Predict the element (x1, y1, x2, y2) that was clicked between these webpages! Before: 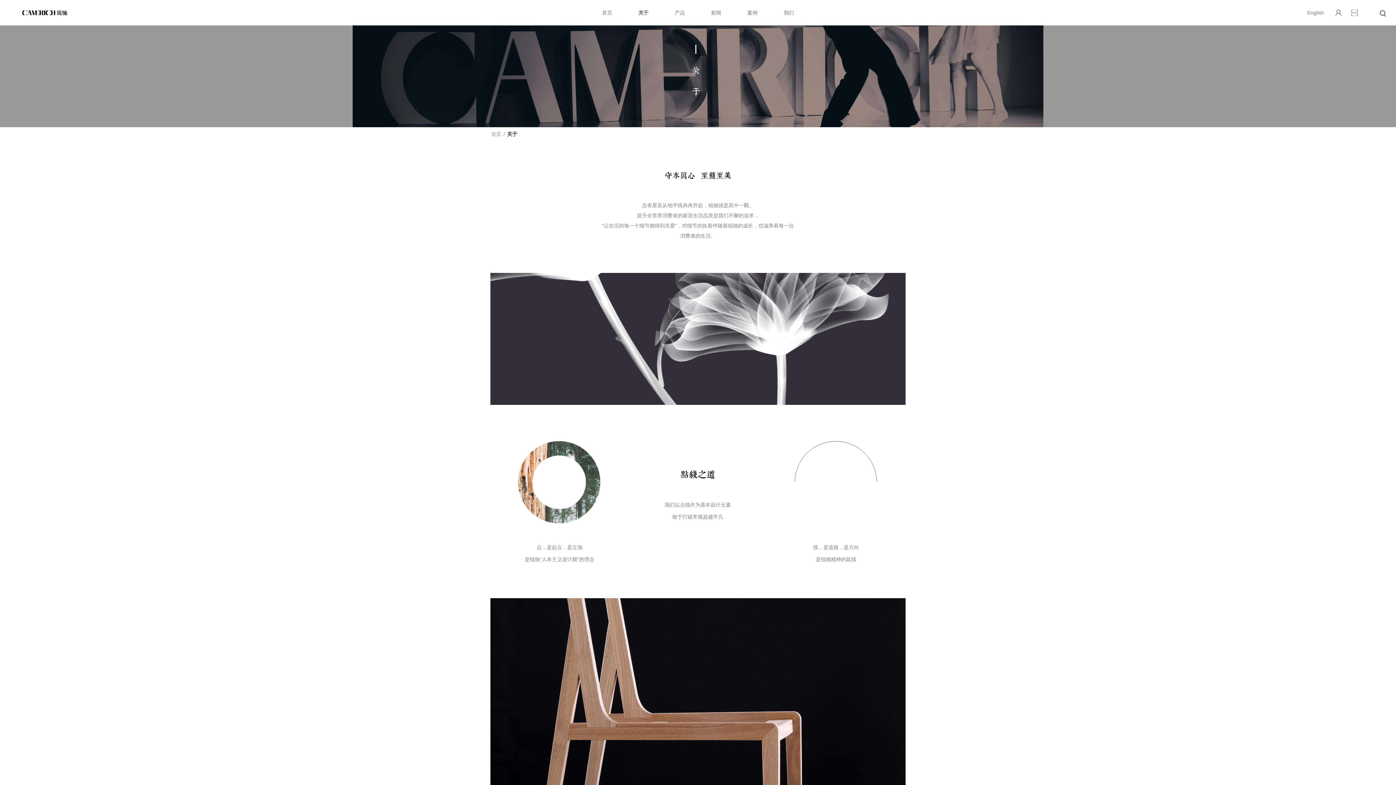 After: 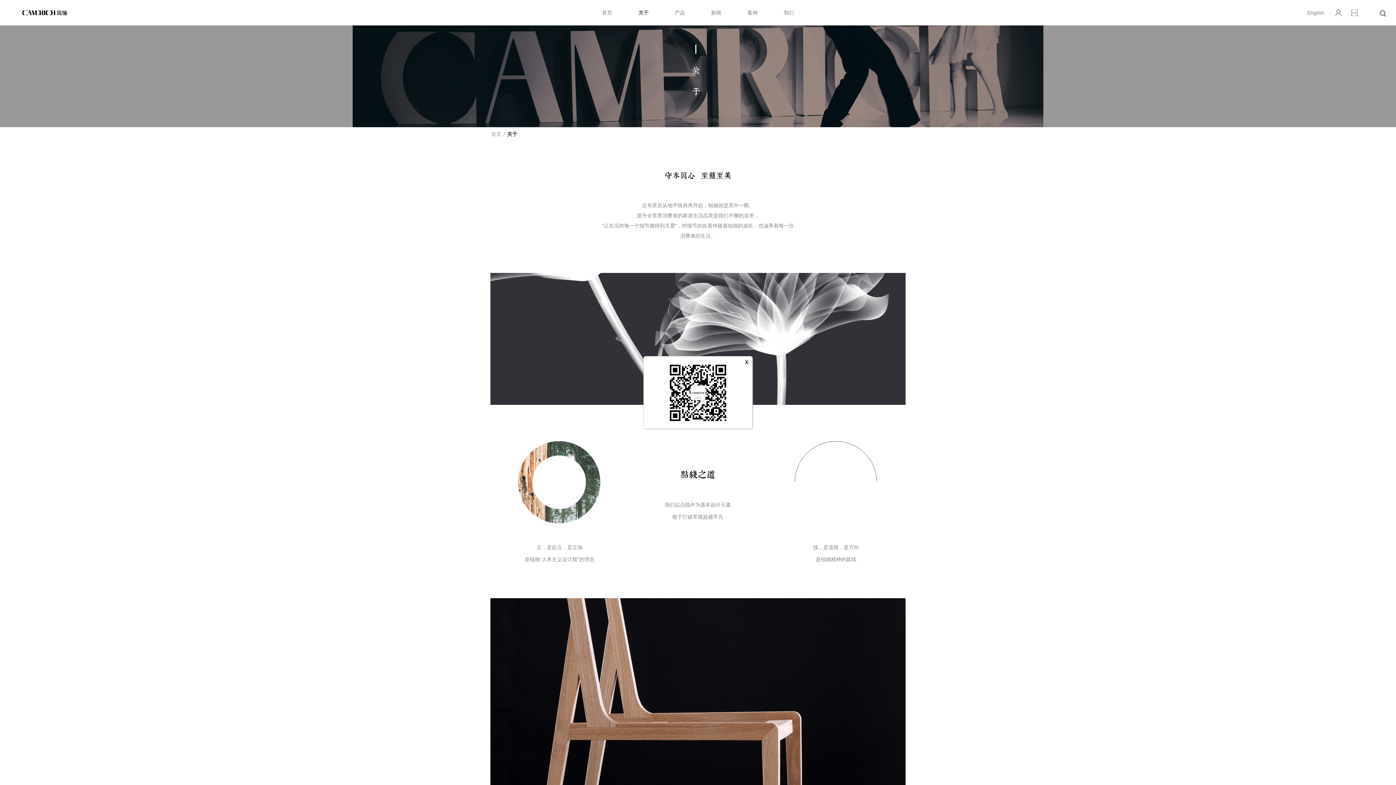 Action: bbox: (1347, 0, 1362, 25)